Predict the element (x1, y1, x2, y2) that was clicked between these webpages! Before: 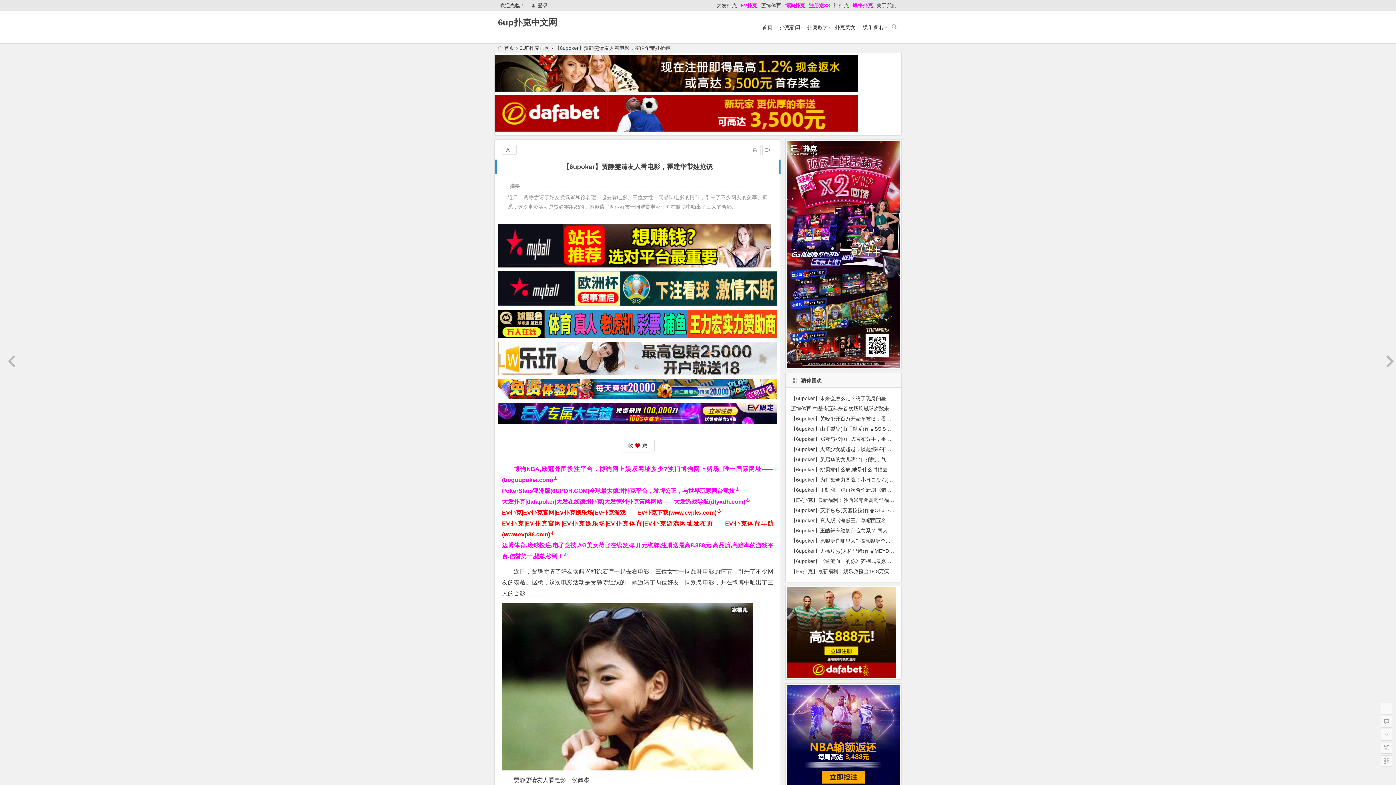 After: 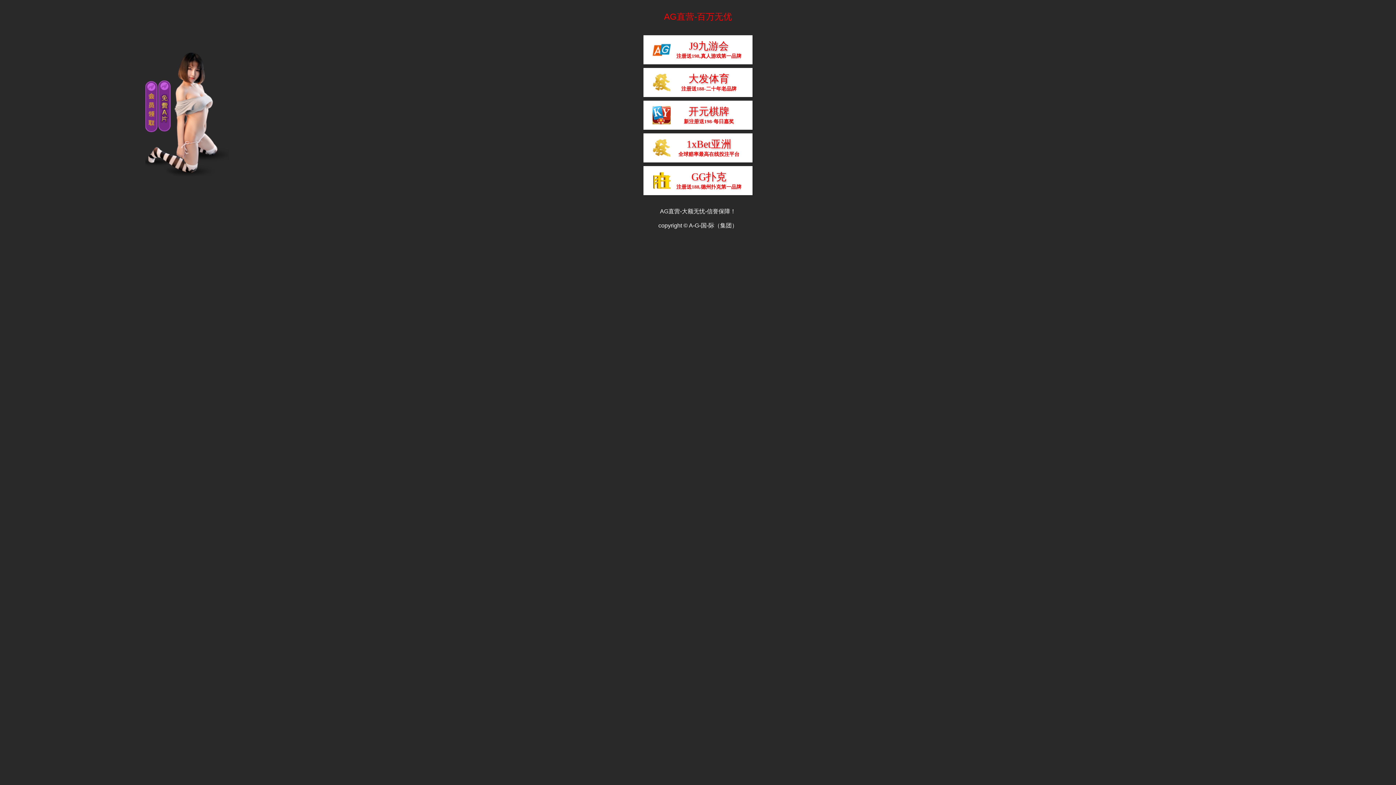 Action: bbox: (498, 309, 777, 338)